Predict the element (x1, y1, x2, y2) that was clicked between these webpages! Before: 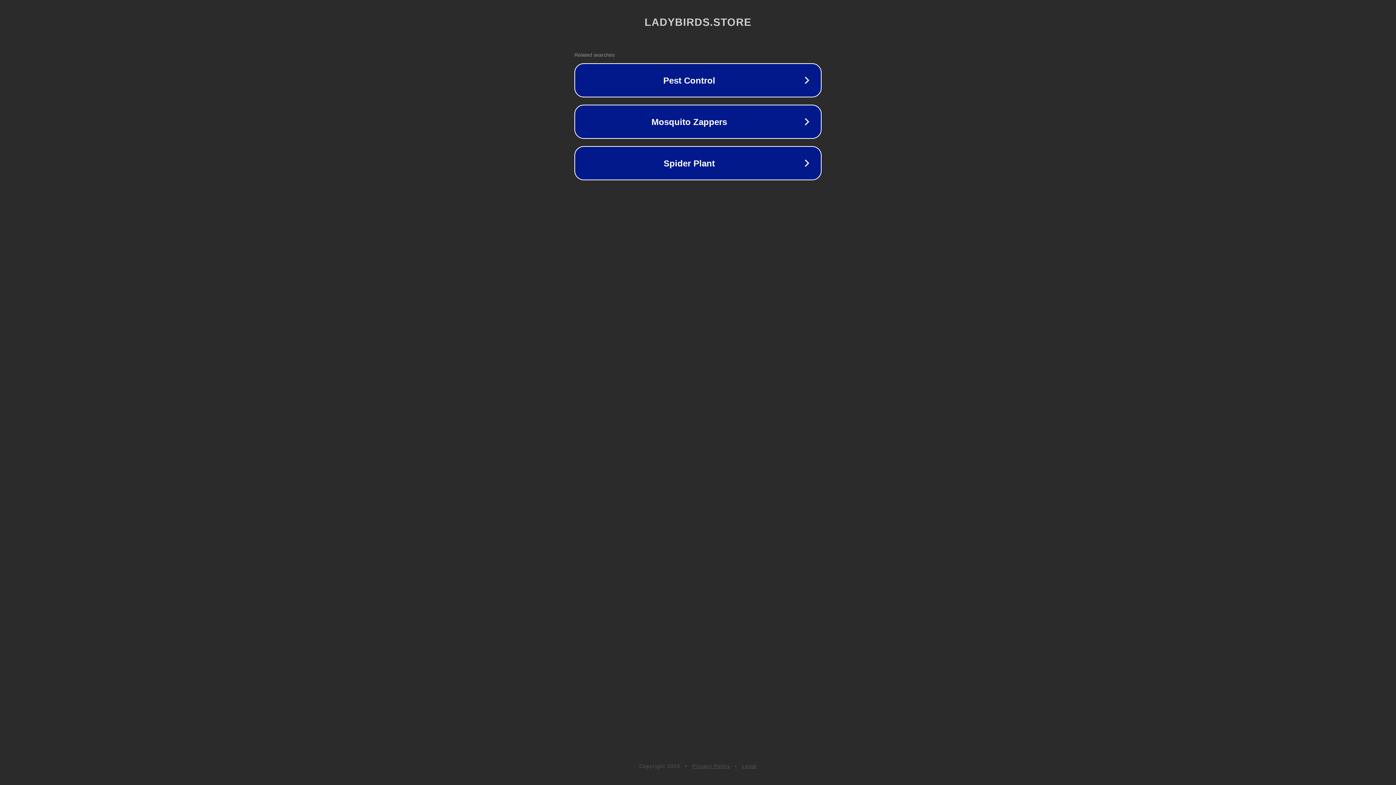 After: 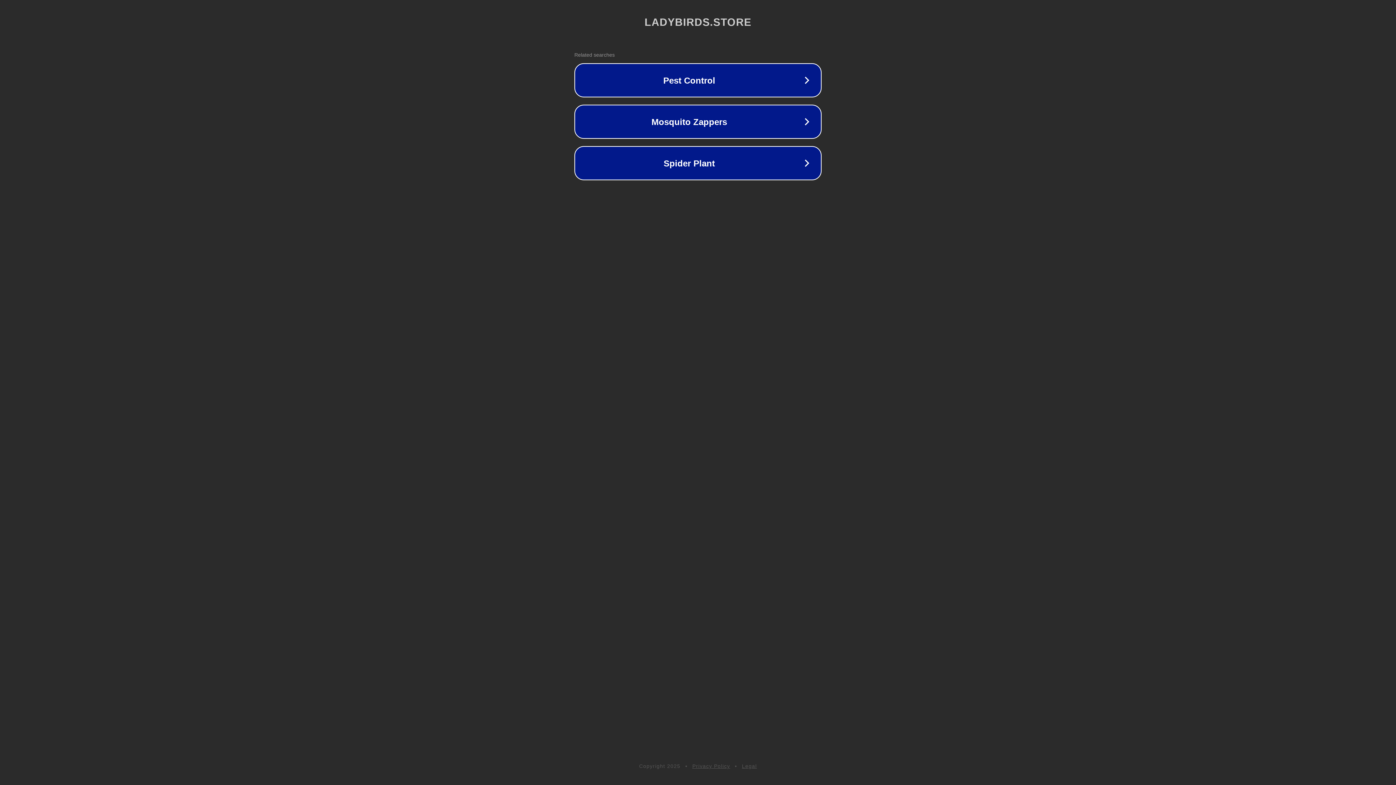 Action: bbox: (742, 763, 757, 769) label: Legal